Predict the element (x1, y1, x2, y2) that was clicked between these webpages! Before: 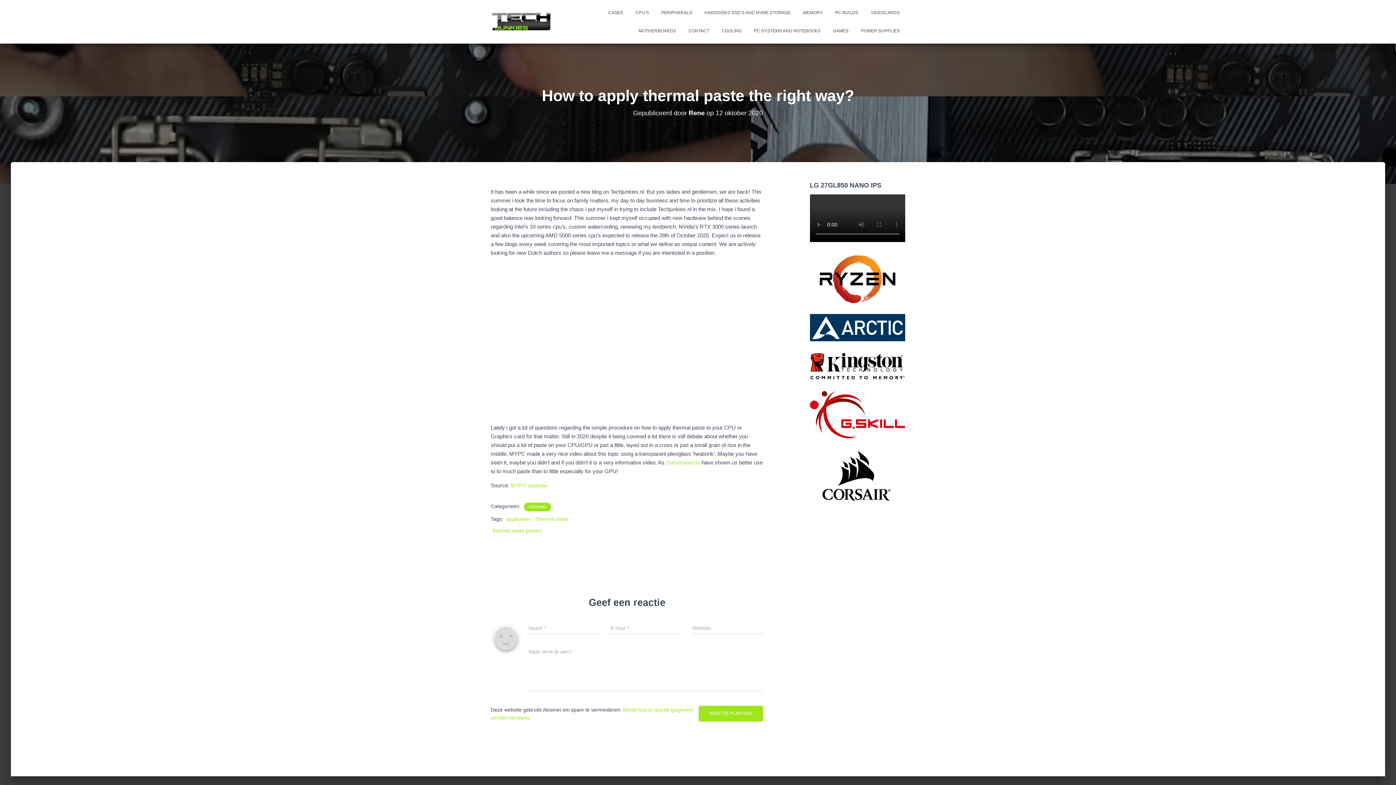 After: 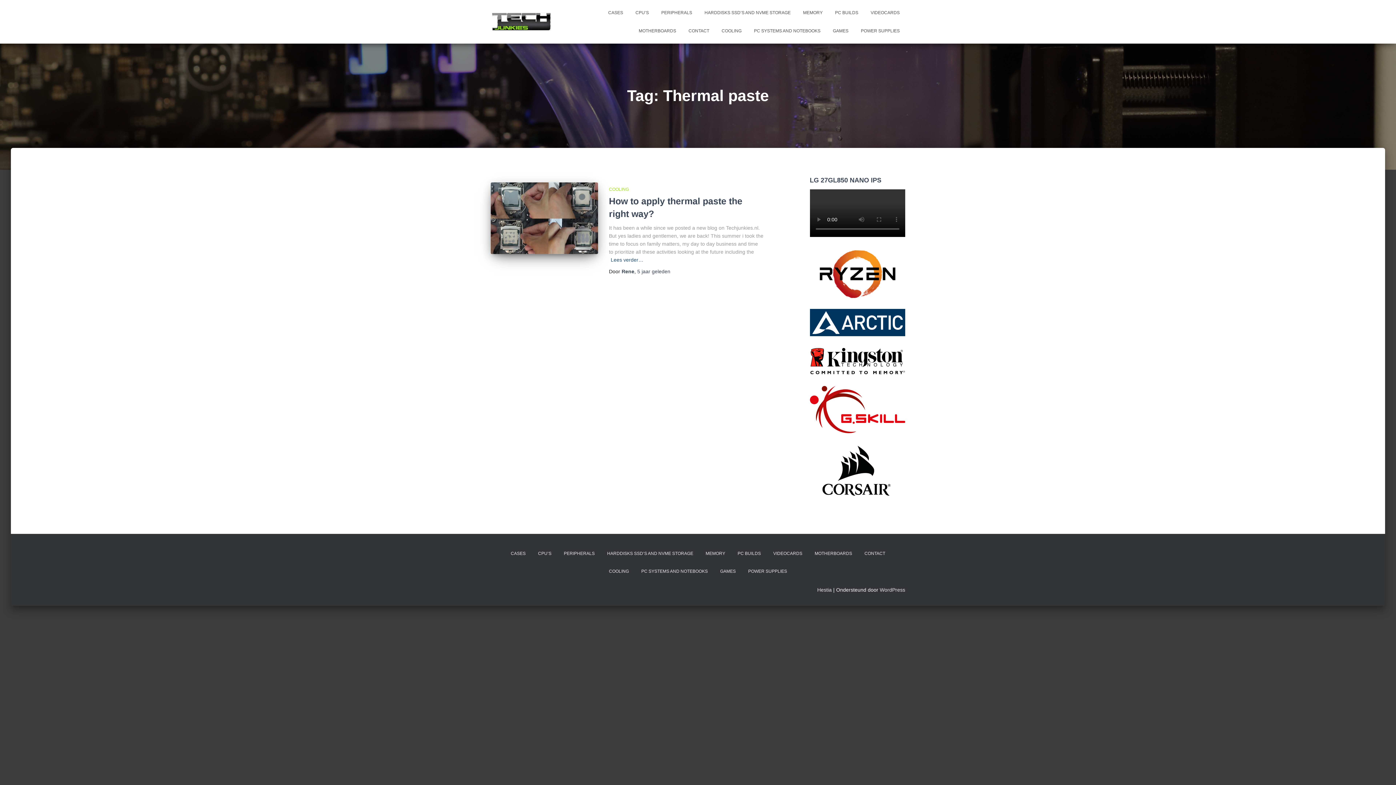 Action: bbox: (534, 516, 568, 522) label: Thermal paste